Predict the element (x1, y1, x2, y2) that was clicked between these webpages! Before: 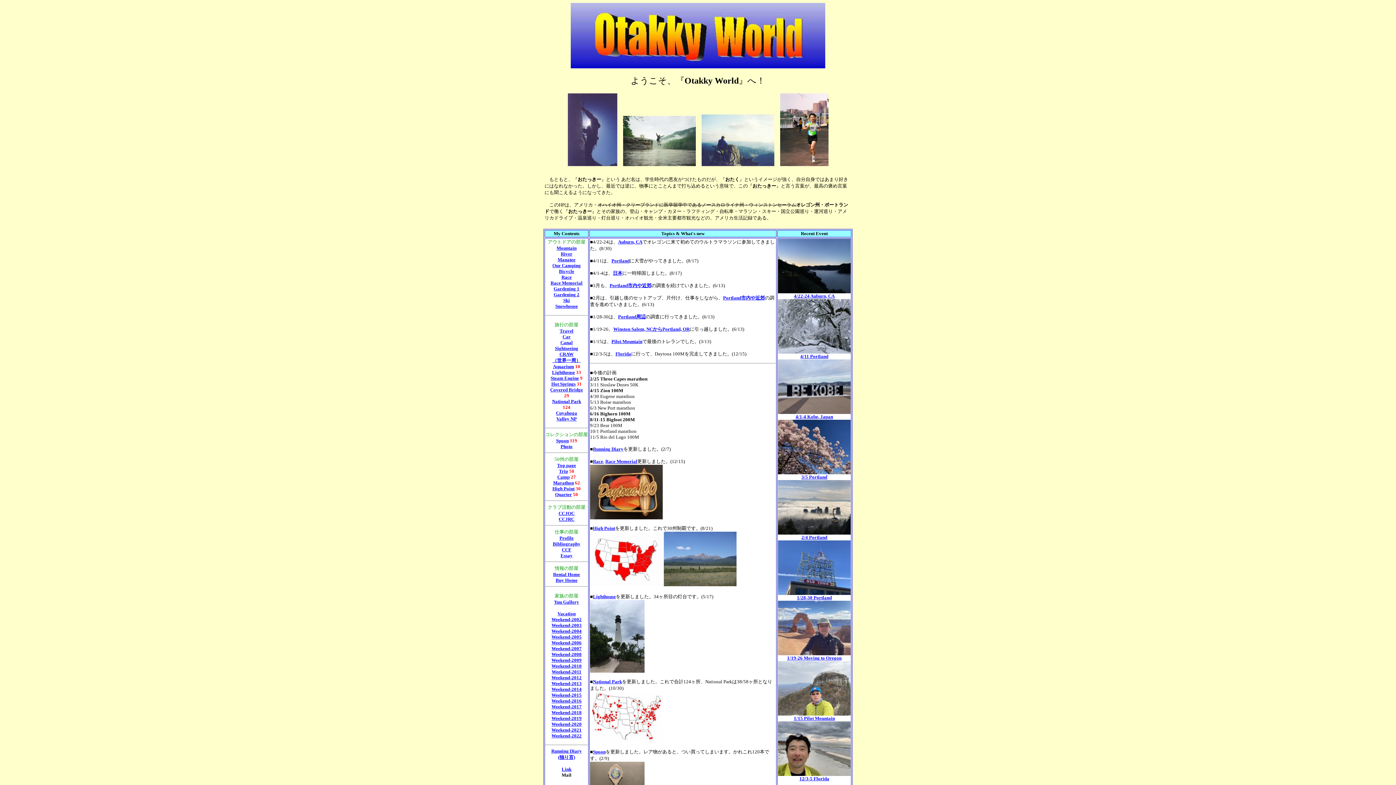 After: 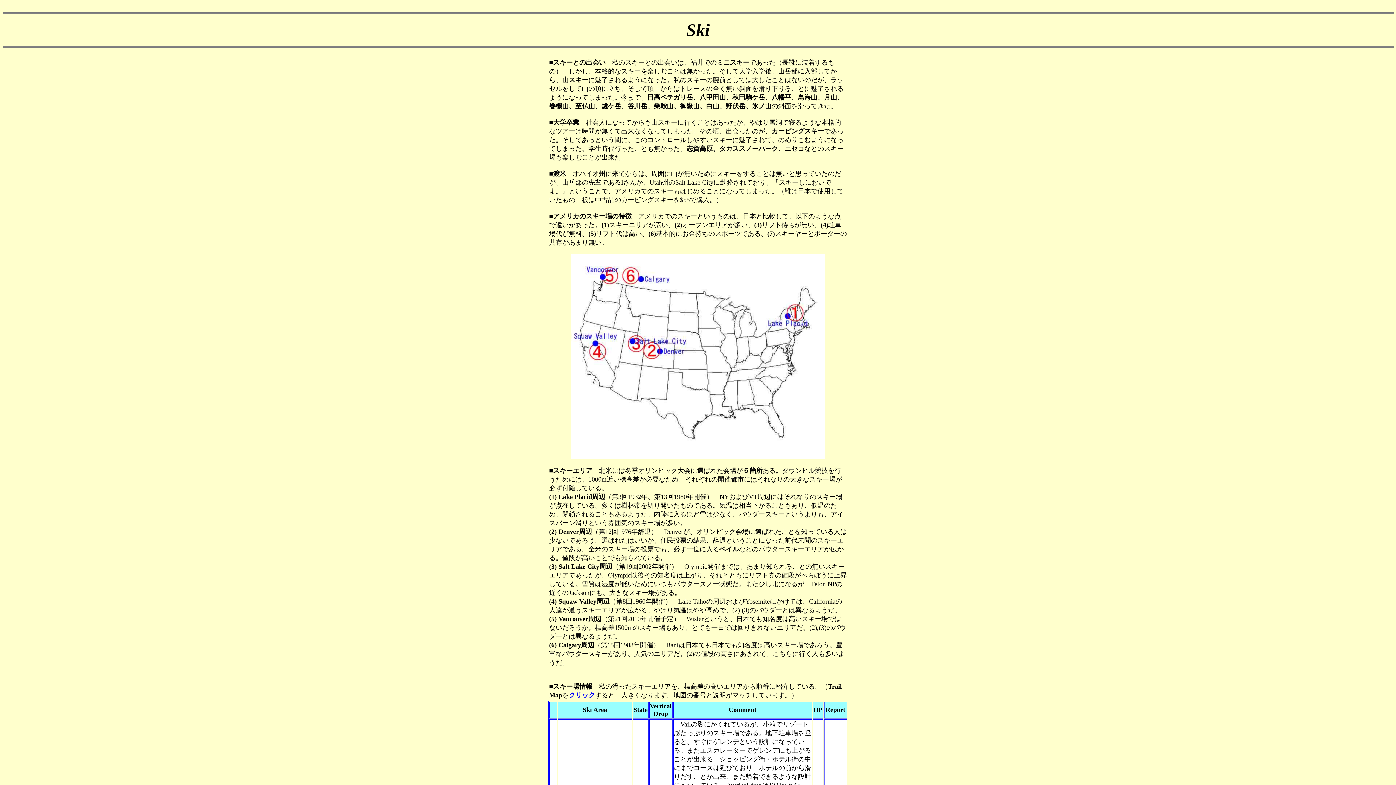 Action: bbox: (563, 297, 570, 303) label: Ski